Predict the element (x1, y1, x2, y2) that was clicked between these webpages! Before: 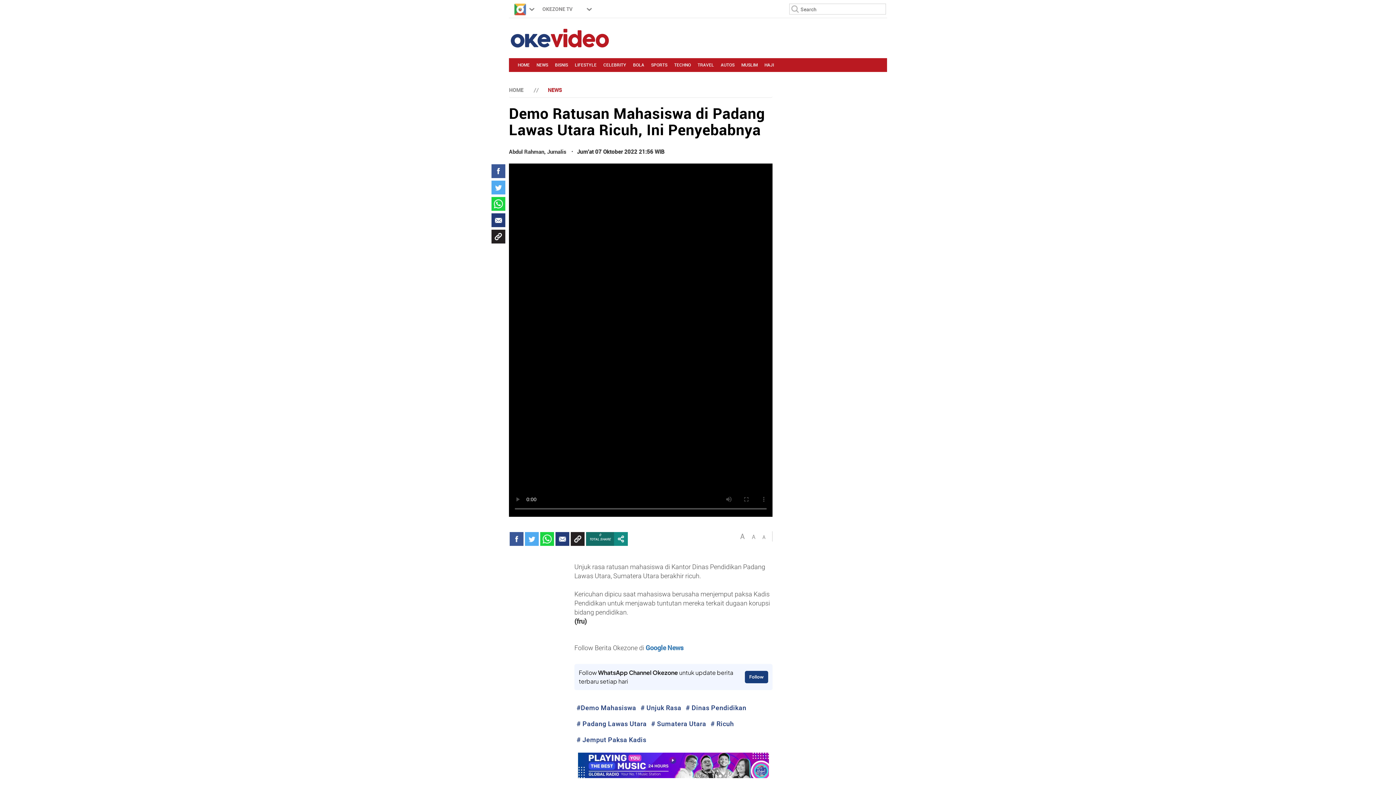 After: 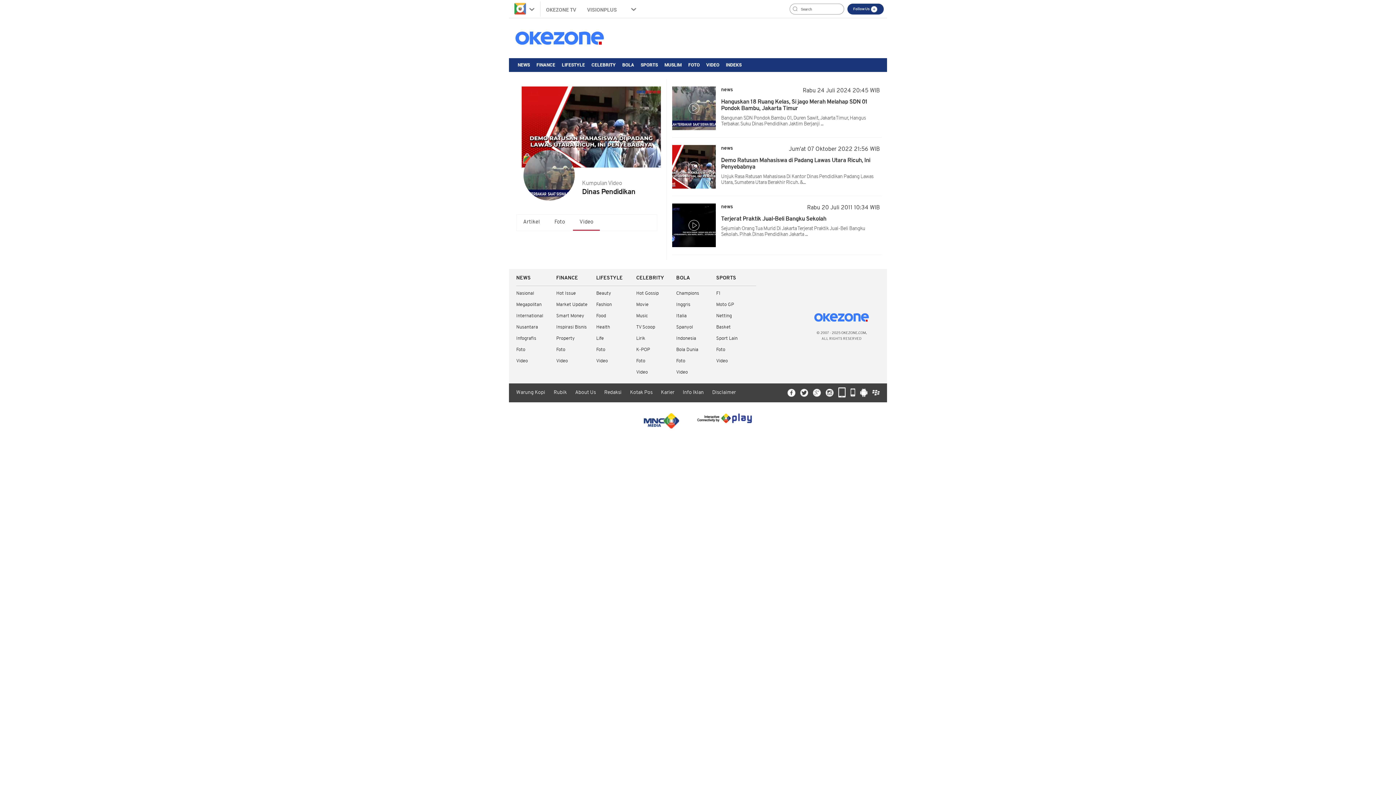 Action: bbox: (684, 702, 747, 713) label: # Dinas Pendidikan